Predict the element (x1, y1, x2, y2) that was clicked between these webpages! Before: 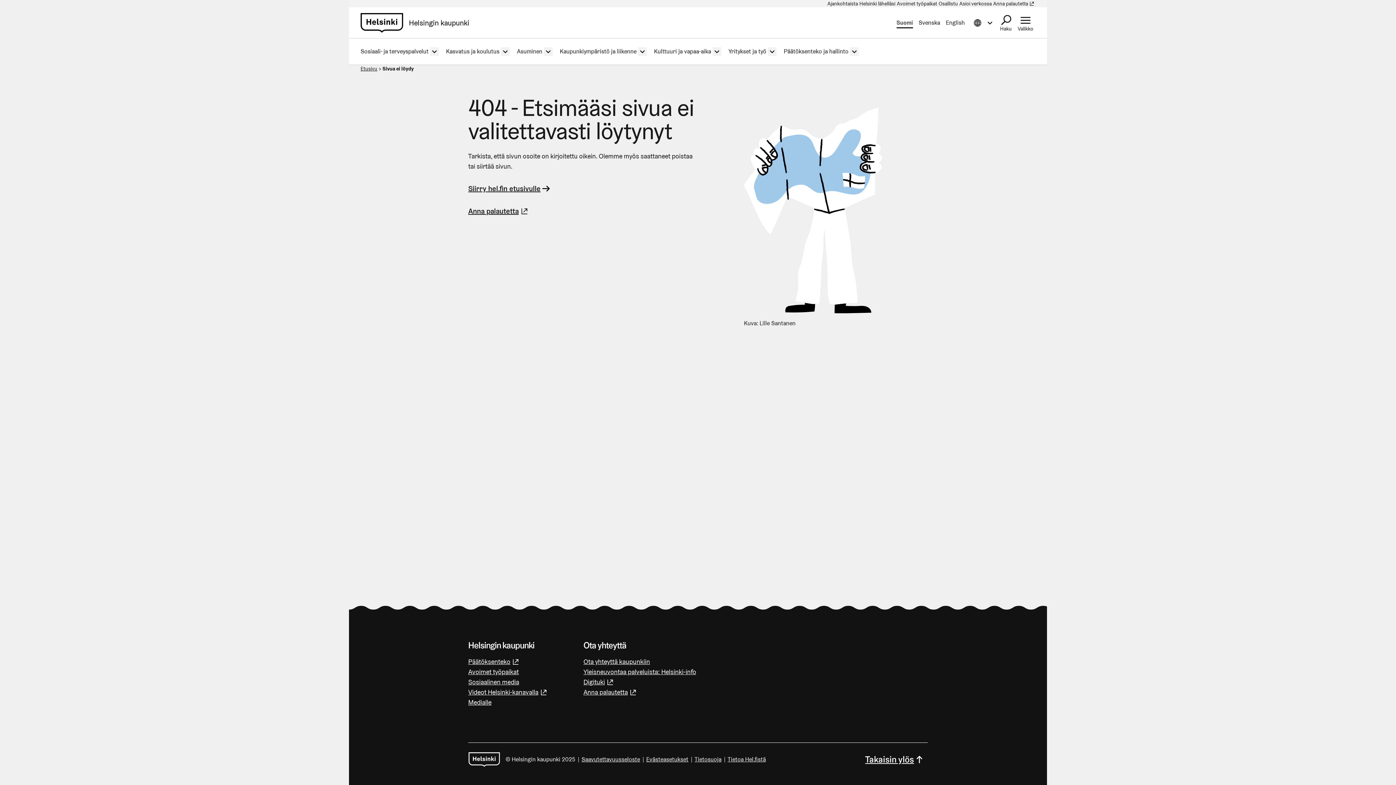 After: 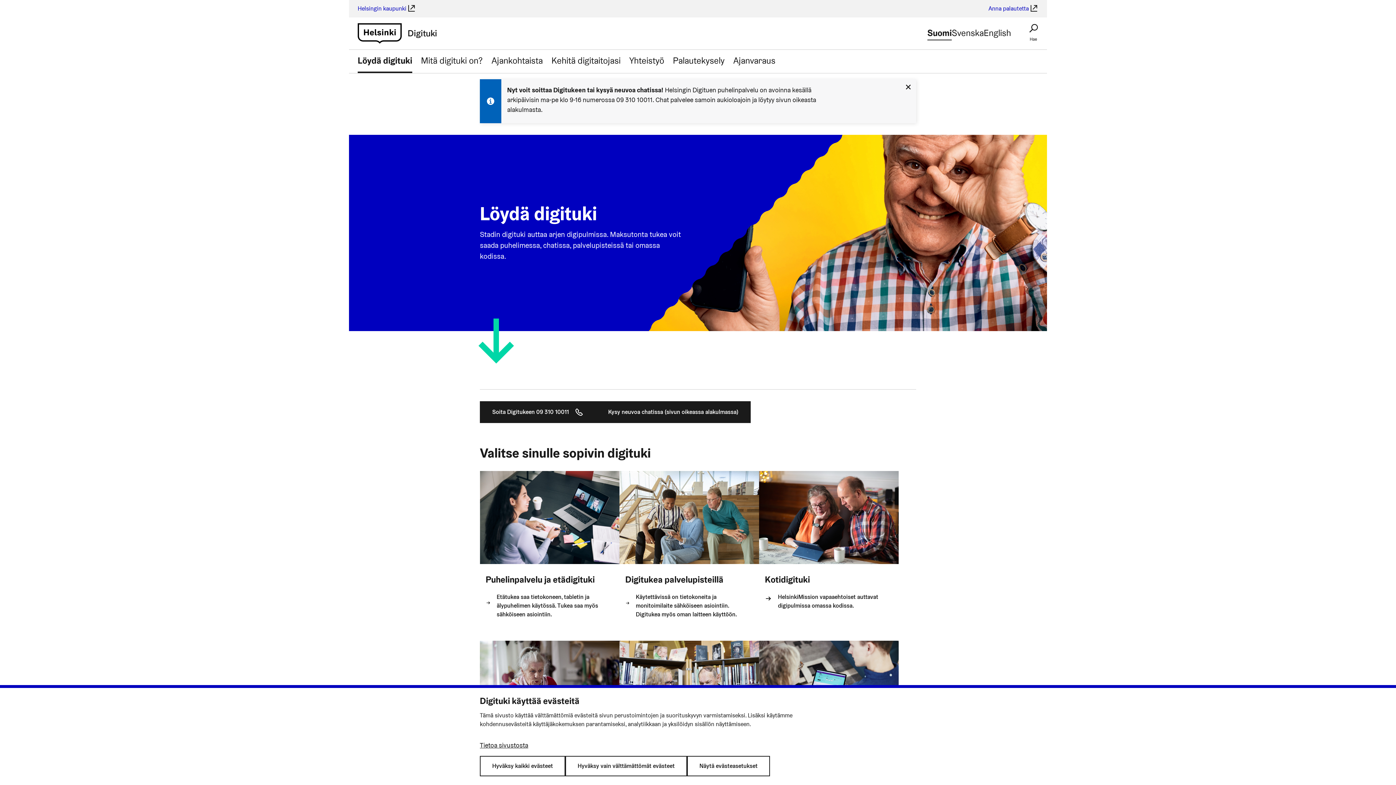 Action: label: Digituki
(Linkki johtaa ulkoiseen palveluun) bbox: (583, 677, 615, 687)